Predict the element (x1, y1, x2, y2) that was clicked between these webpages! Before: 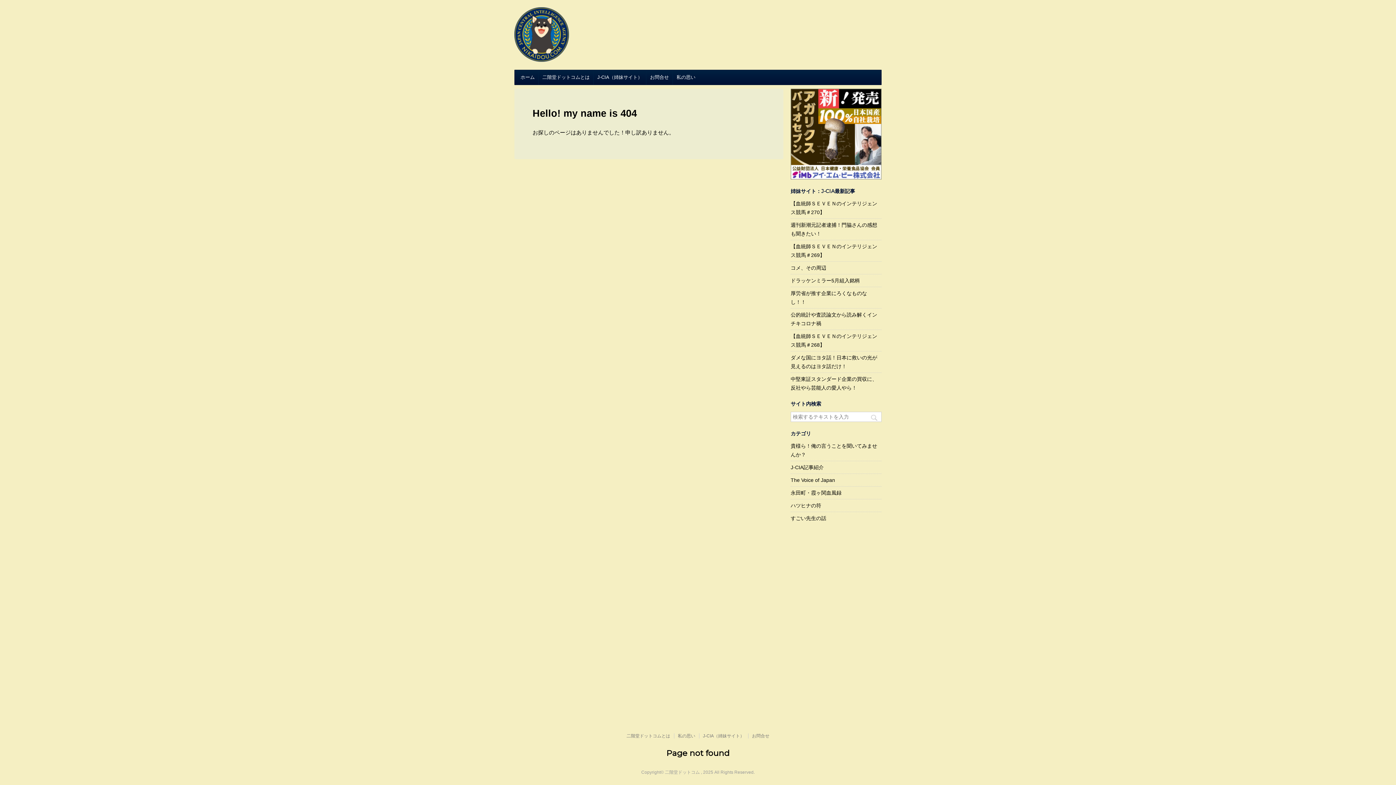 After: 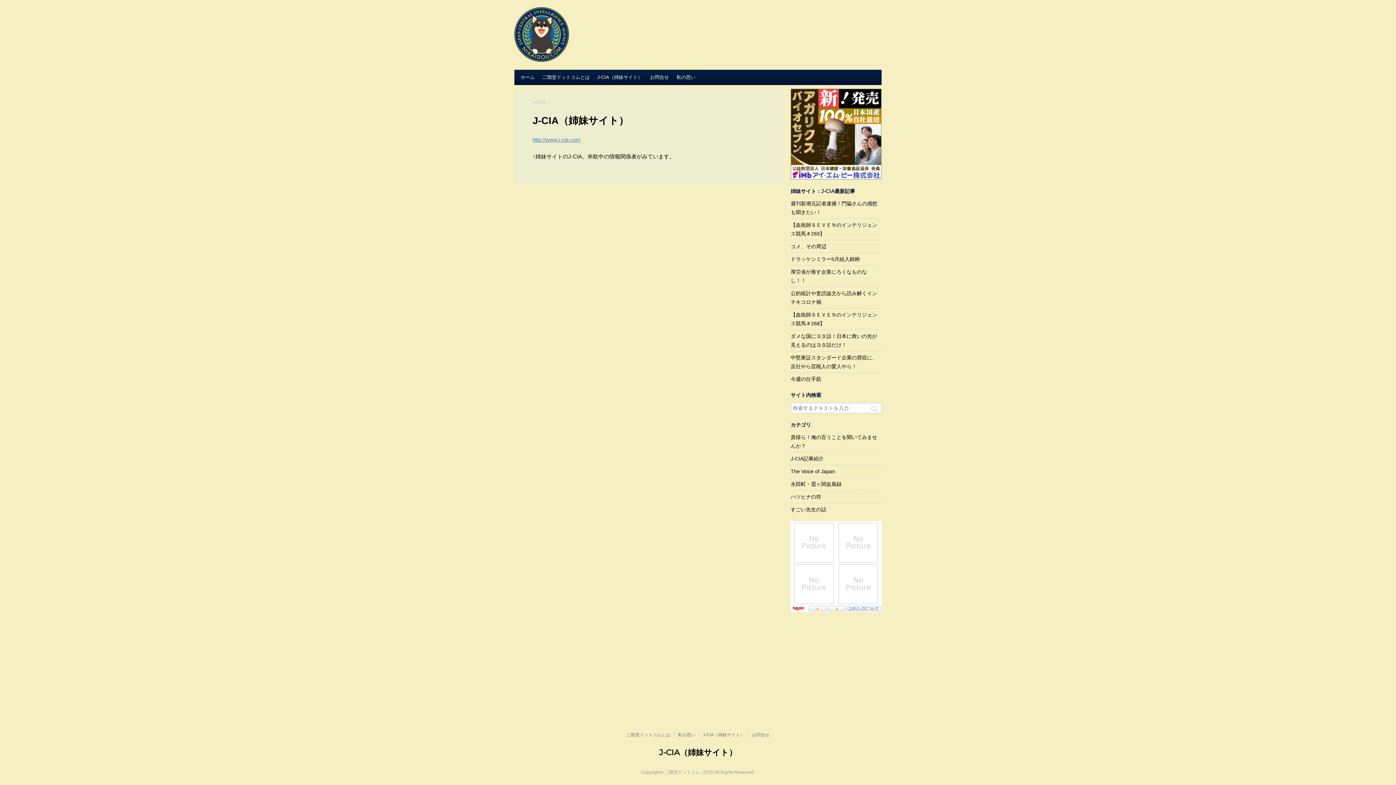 Action: label: J-CIA（姉妹サイト） bbox: (703, 733, 744, 738)